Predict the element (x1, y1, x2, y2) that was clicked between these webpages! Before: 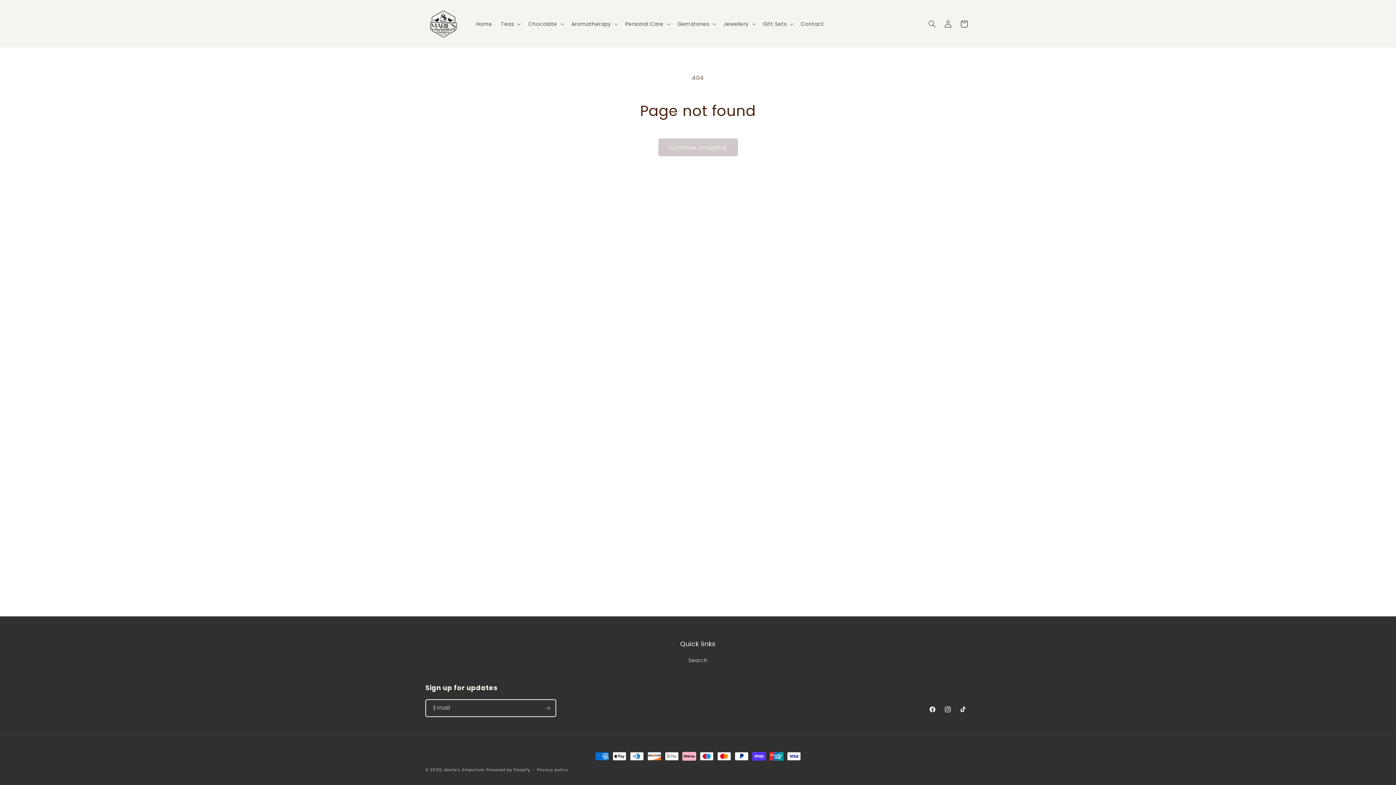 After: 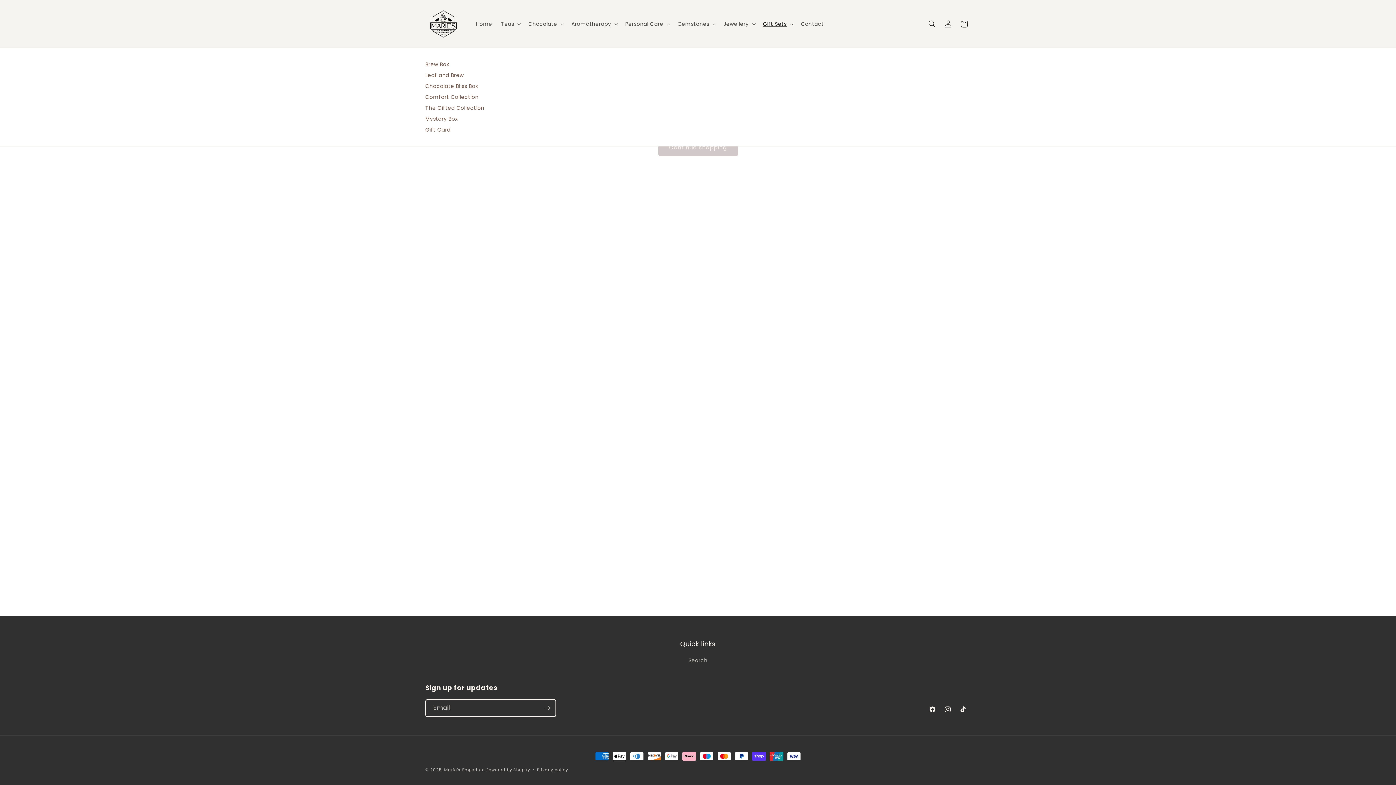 Action: label: Gift Sets bbox: (758, 16, 796, 31)